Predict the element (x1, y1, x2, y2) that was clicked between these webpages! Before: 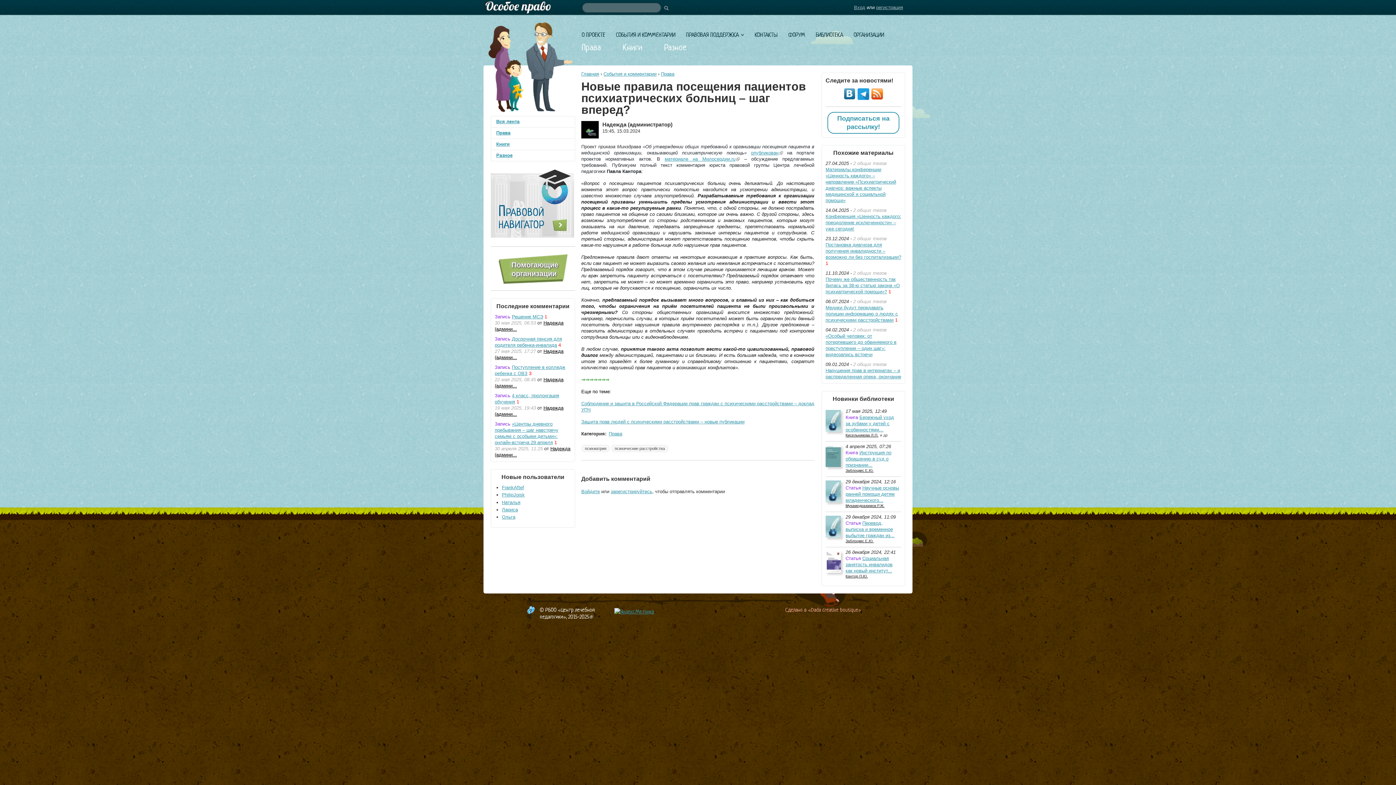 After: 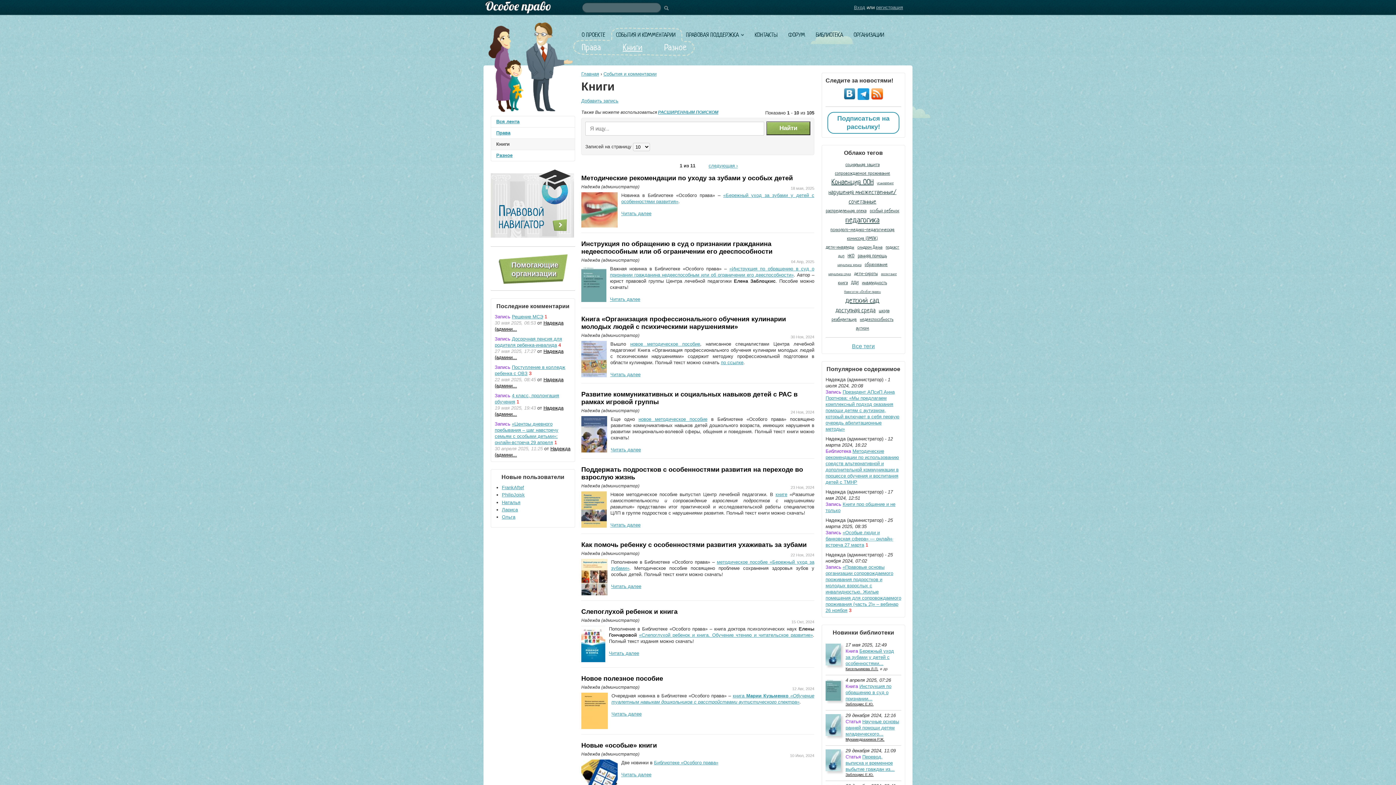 Action: bbox: (622, 41, 642, 52) label: Книги